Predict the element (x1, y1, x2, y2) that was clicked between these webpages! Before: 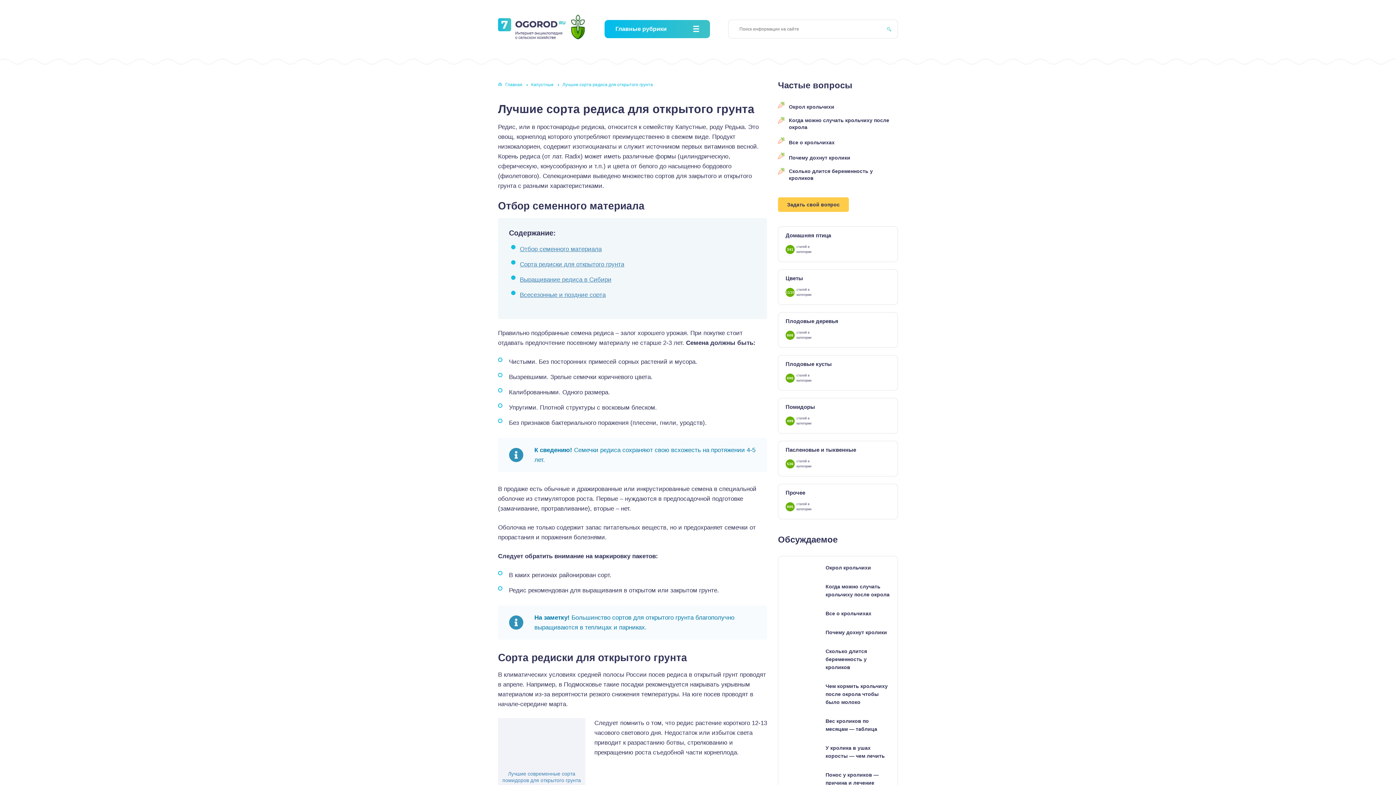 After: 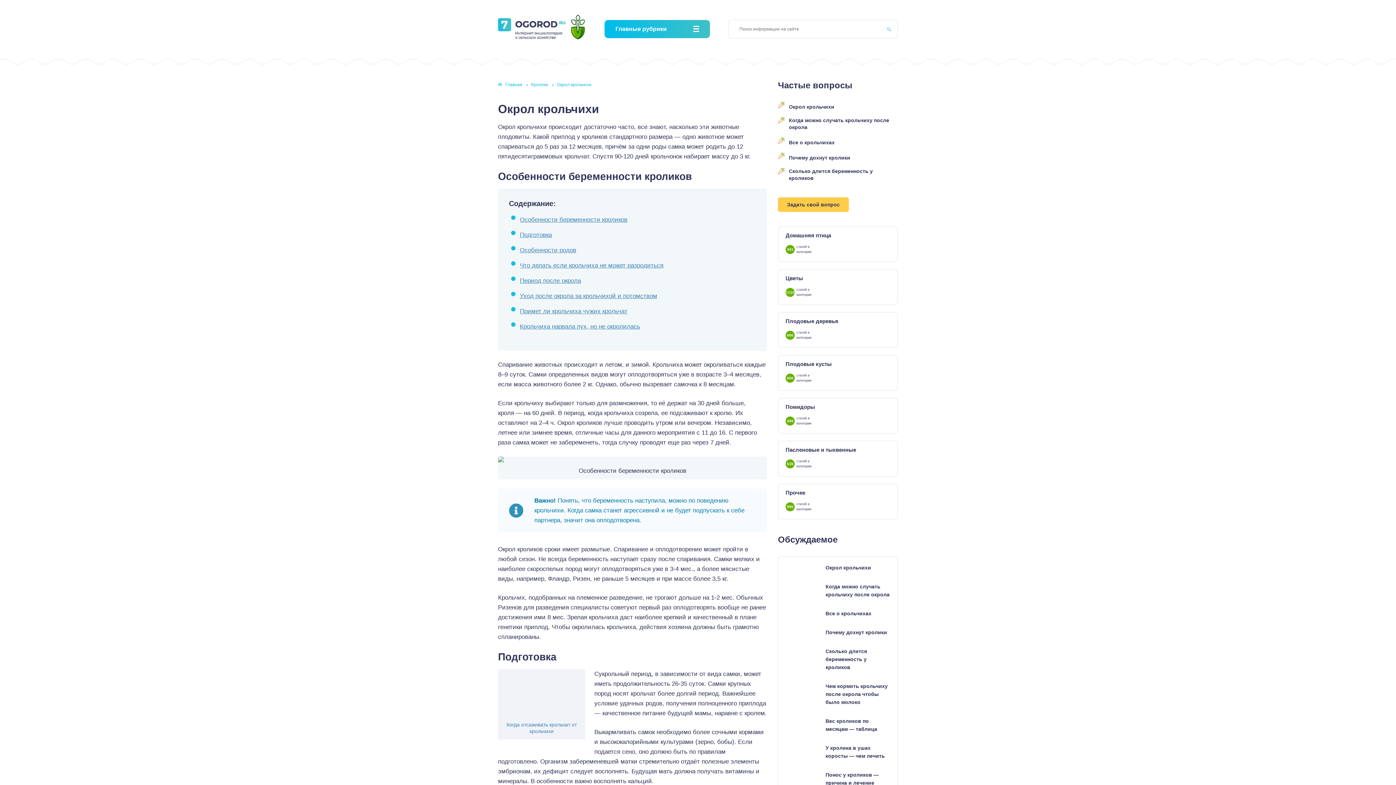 Action: label: Окрол крольчихи bbox: (825, 564, 890, 572)